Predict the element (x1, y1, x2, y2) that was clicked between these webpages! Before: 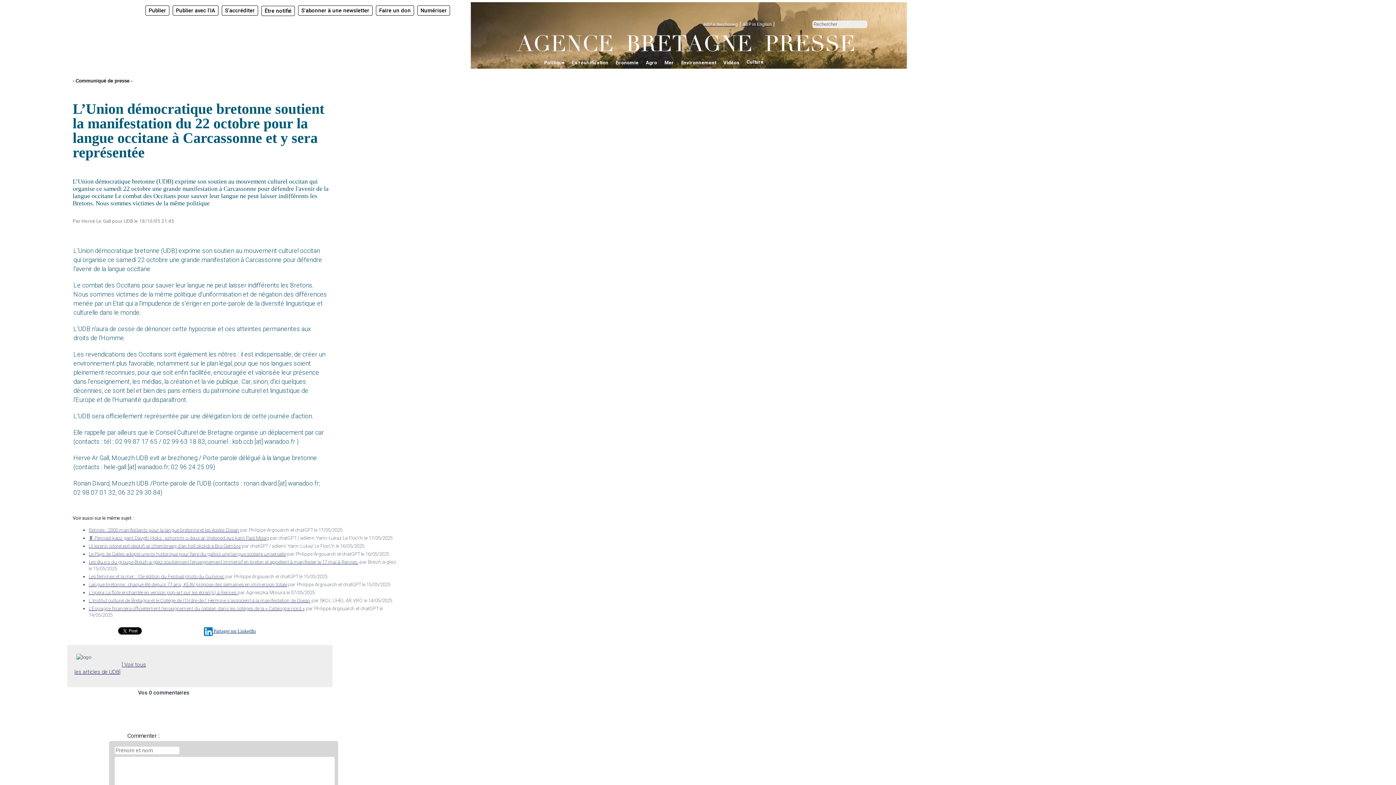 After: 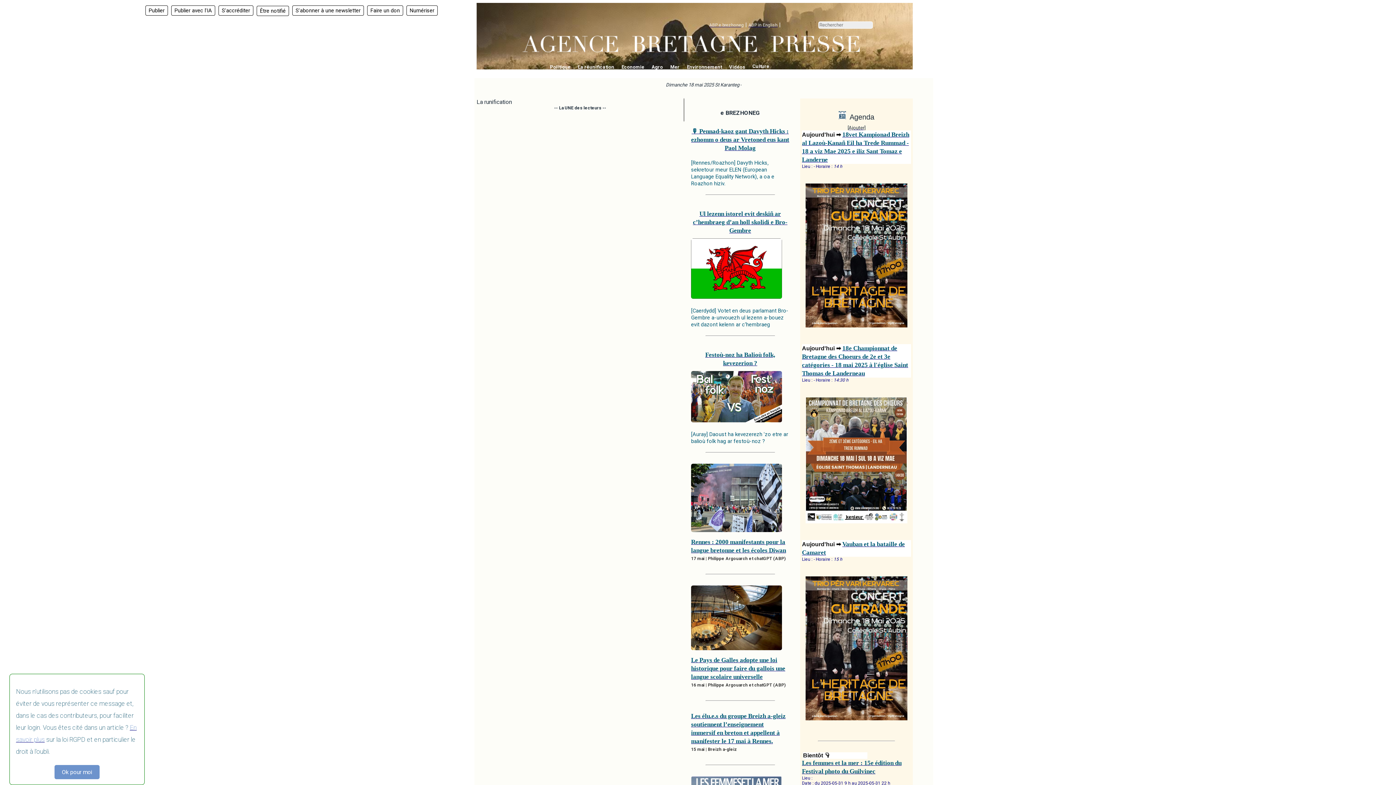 Action: label: La réunification bbox: (568, 58, 612, 67)